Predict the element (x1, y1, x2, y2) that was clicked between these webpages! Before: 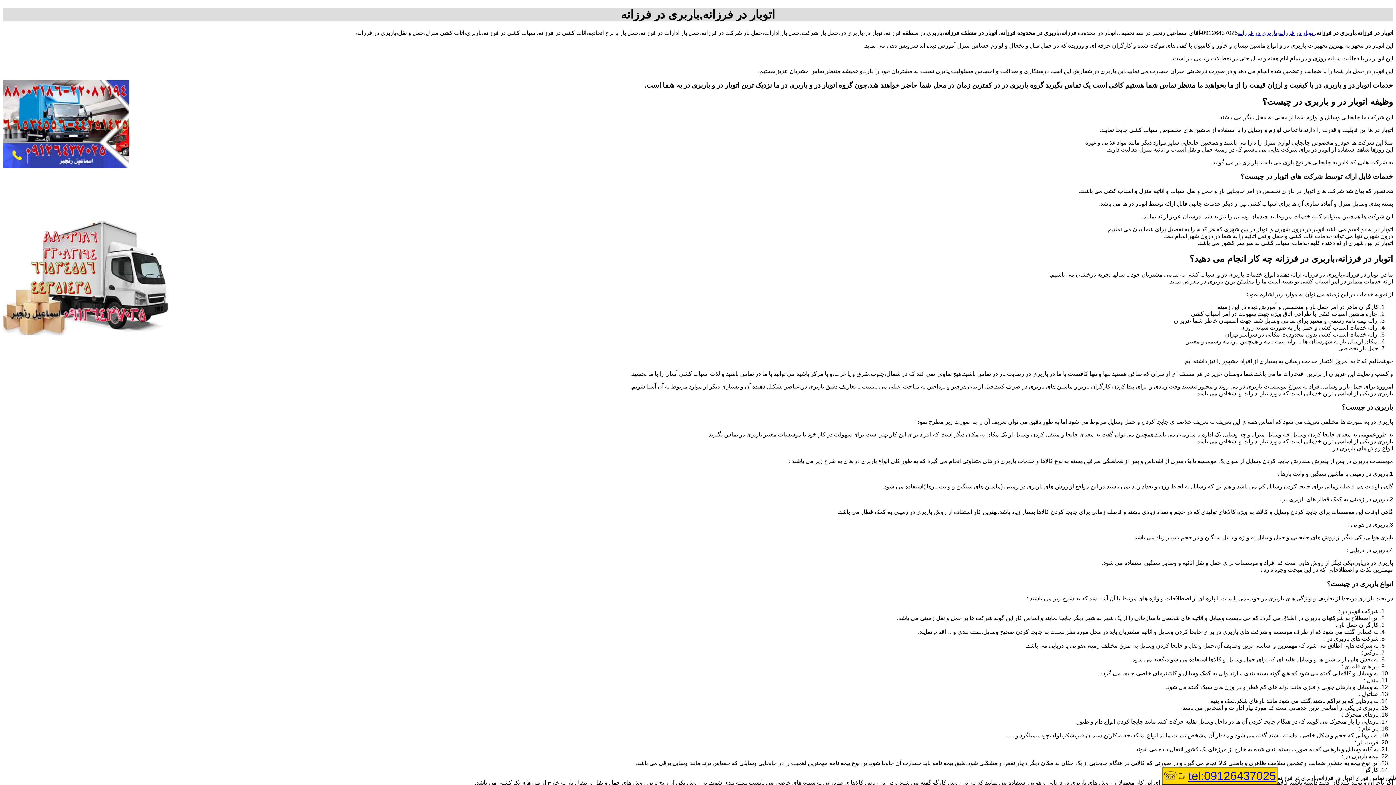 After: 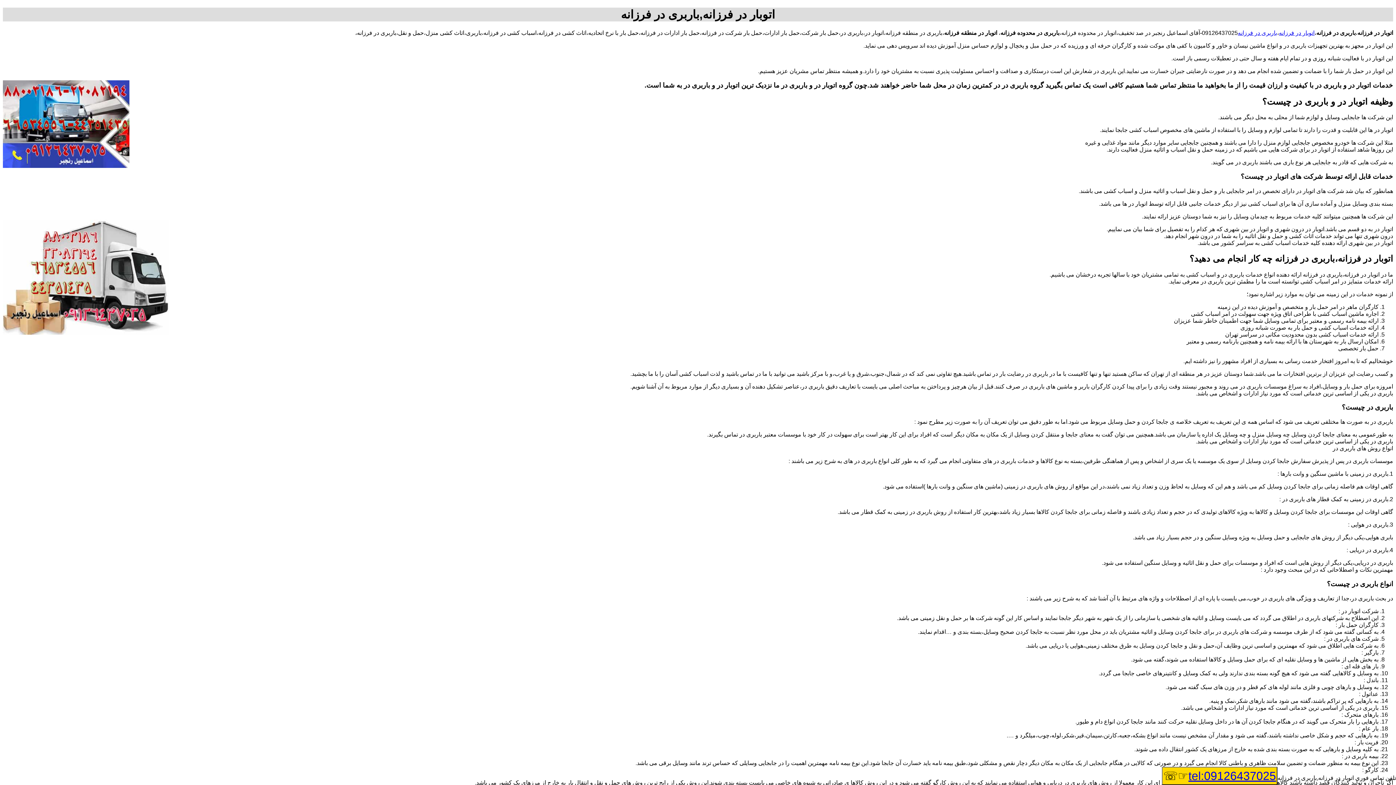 Action: bbox: (1188, 769, 1276, 782) label: tel:09126437025